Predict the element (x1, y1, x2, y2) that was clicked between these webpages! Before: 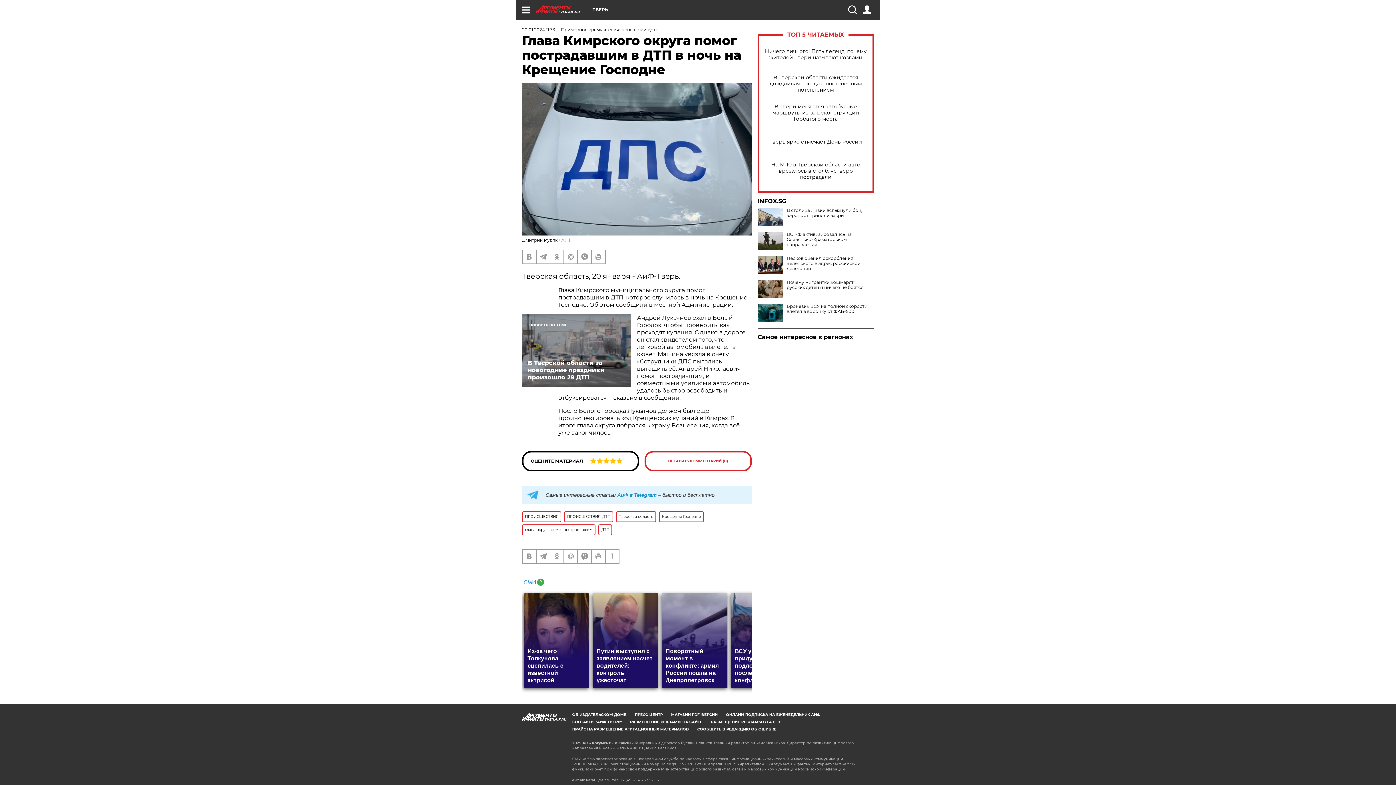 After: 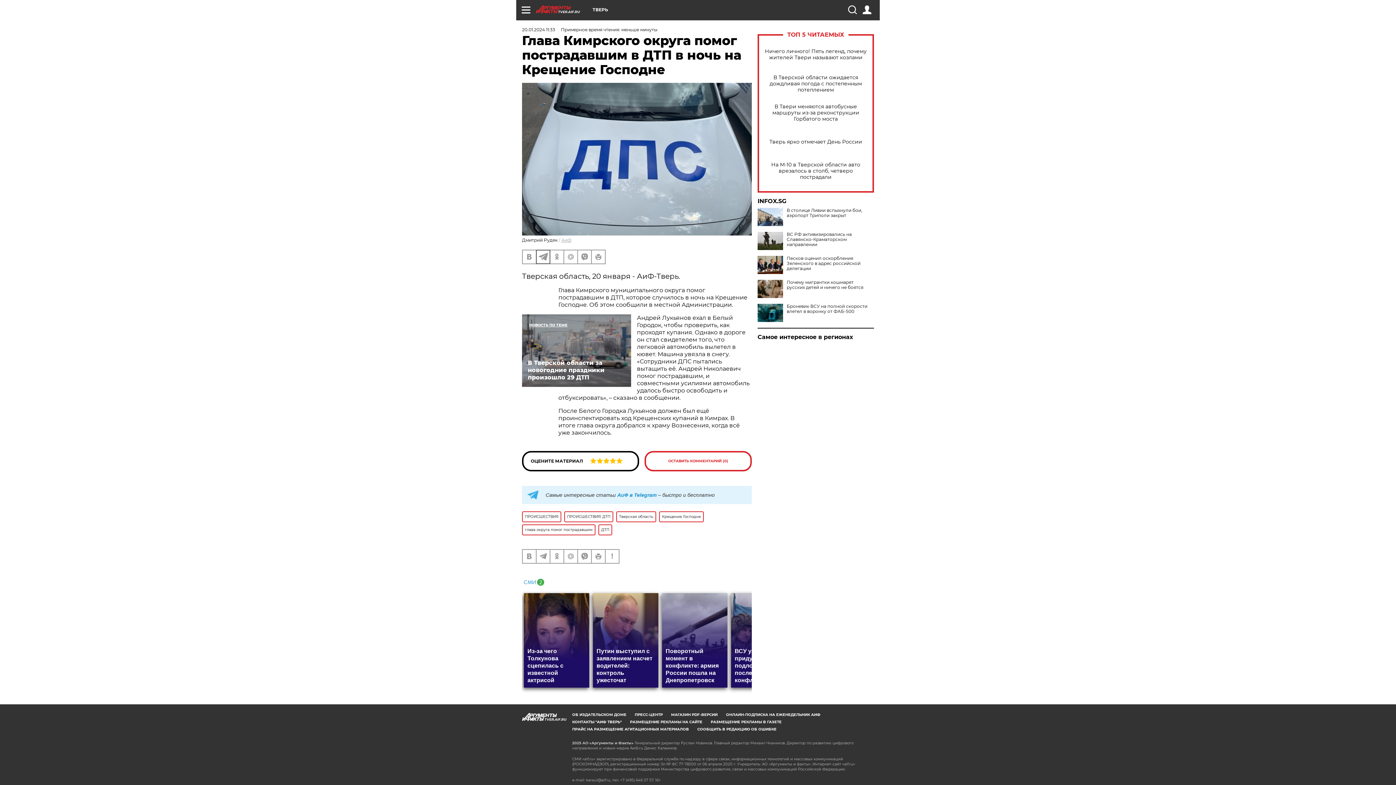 Action: bbox: (536, 250, 549, 263)